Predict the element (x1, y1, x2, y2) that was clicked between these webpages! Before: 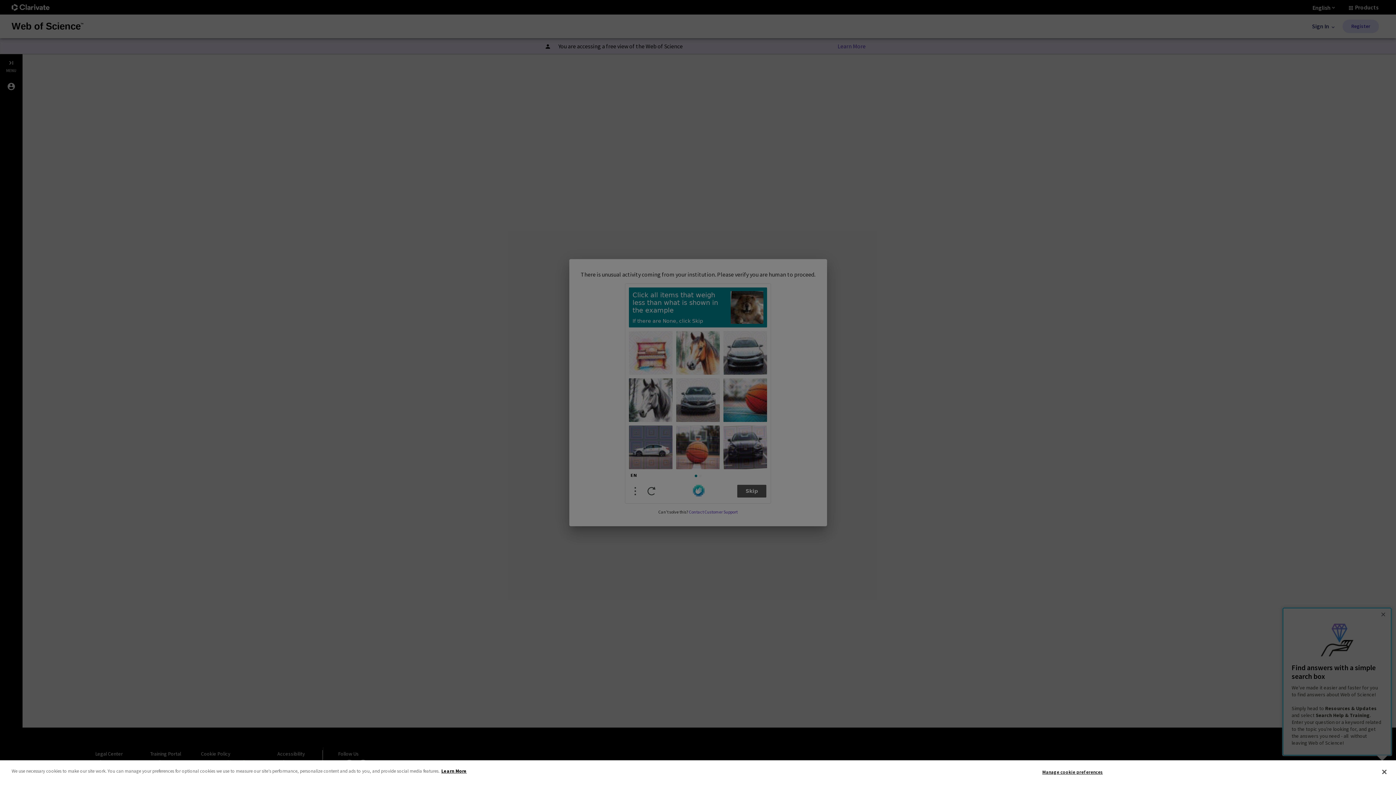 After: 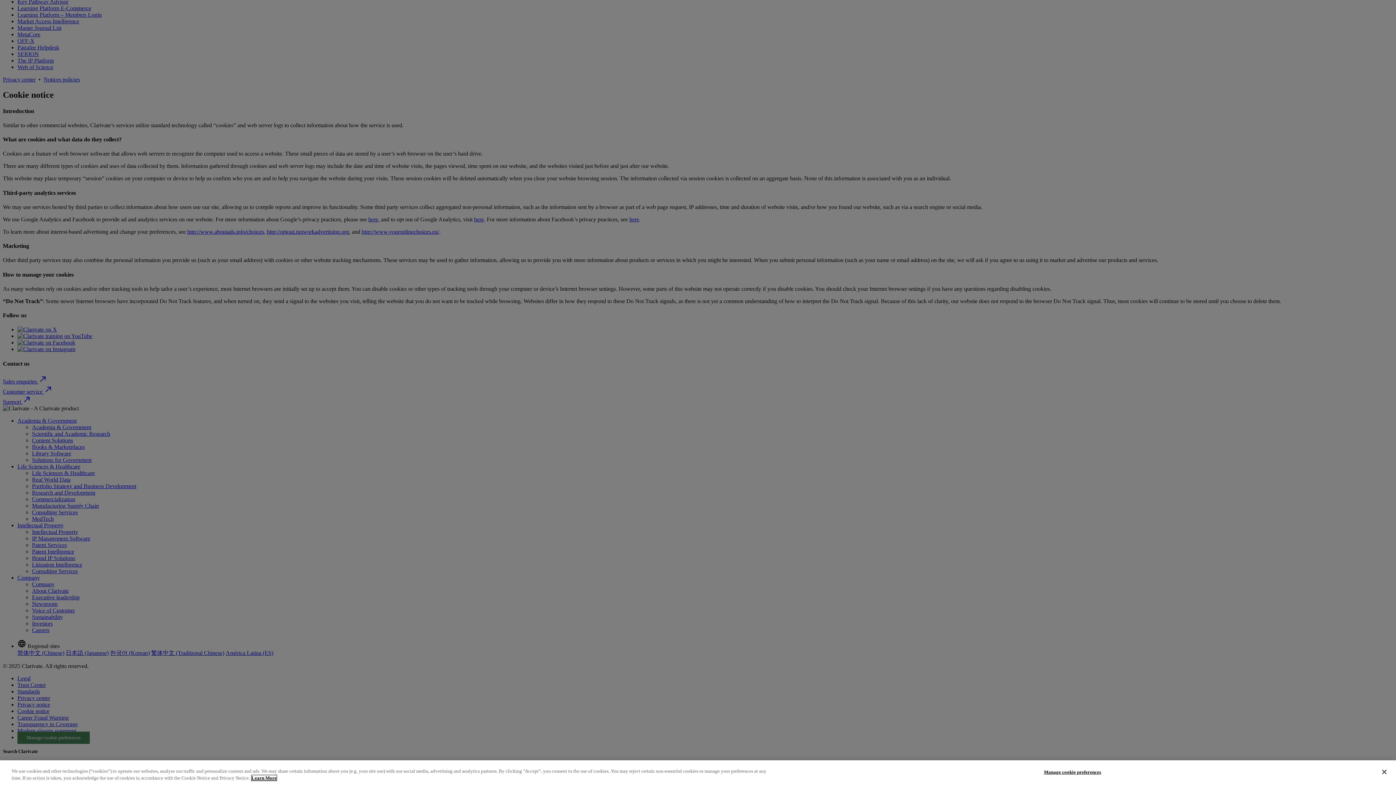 Action: label: More information about your privacy bbox: (441, 768, 466, 774)